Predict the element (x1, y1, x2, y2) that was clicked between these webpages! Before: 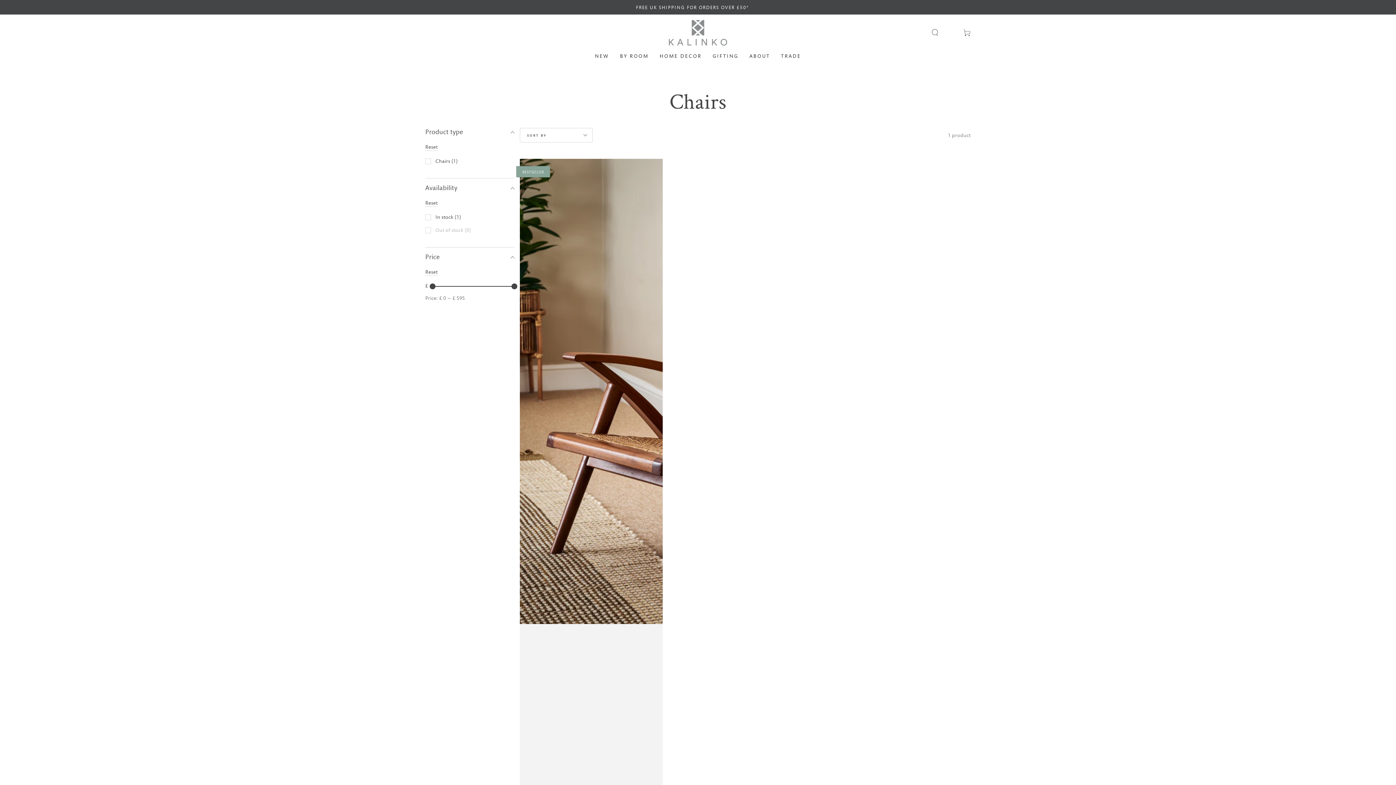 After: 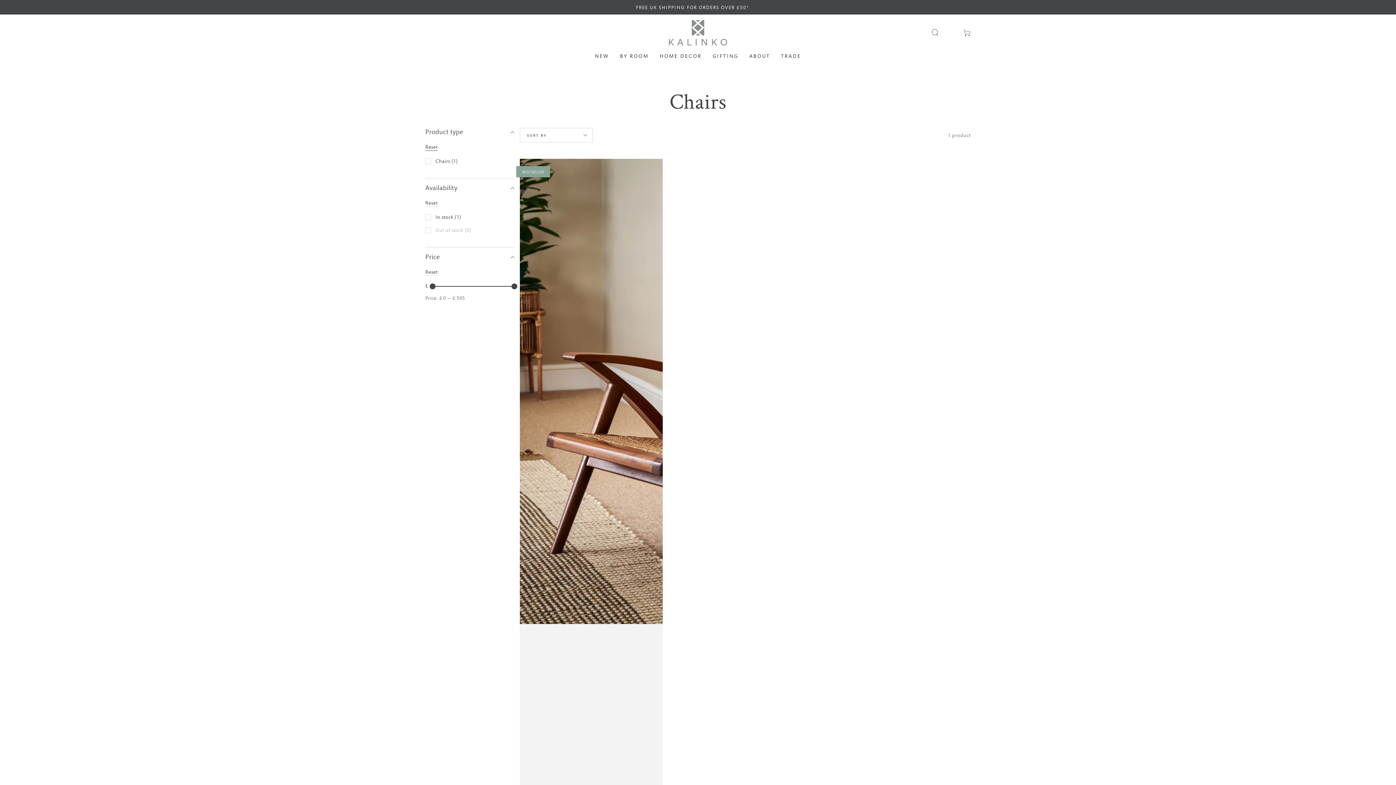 Action: bbox: (425, 144, 437, 150) label: Reset